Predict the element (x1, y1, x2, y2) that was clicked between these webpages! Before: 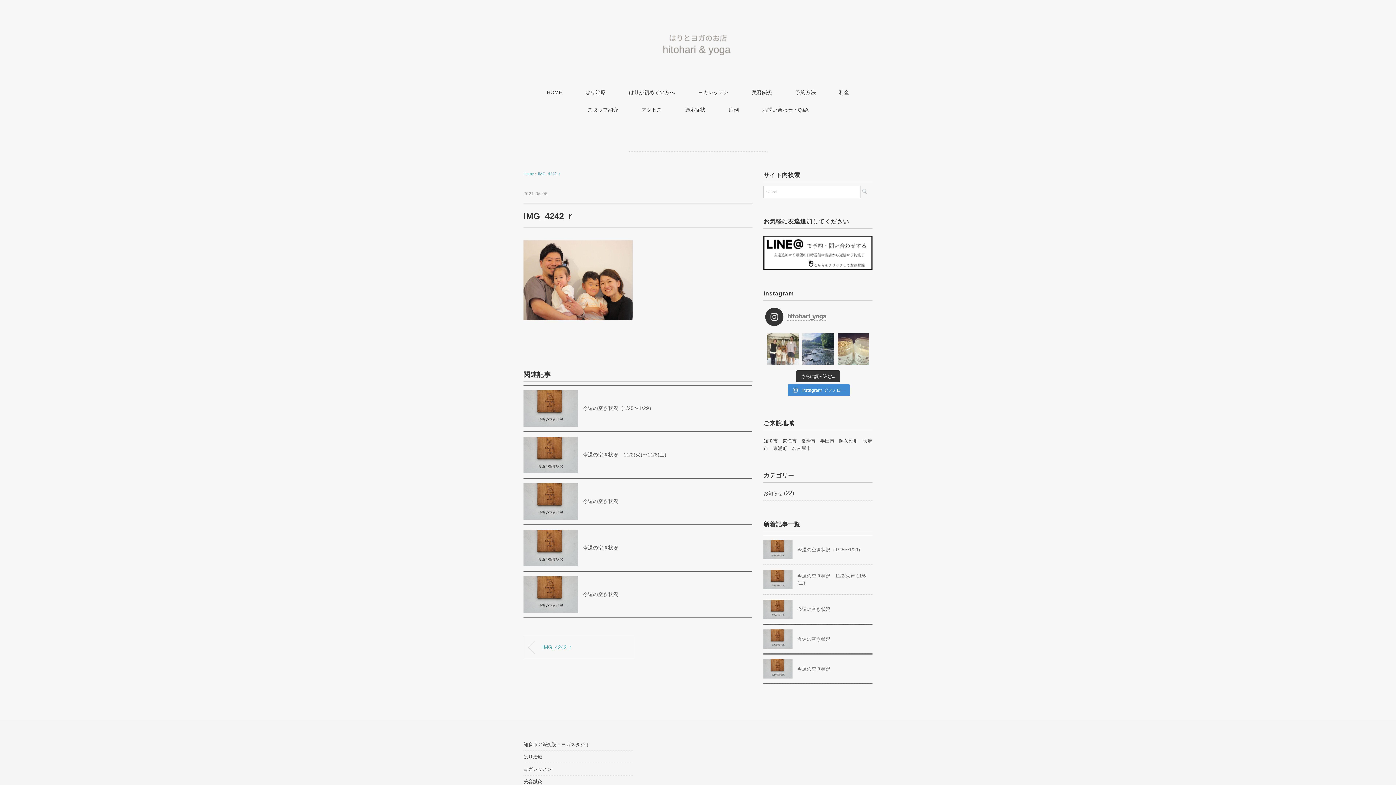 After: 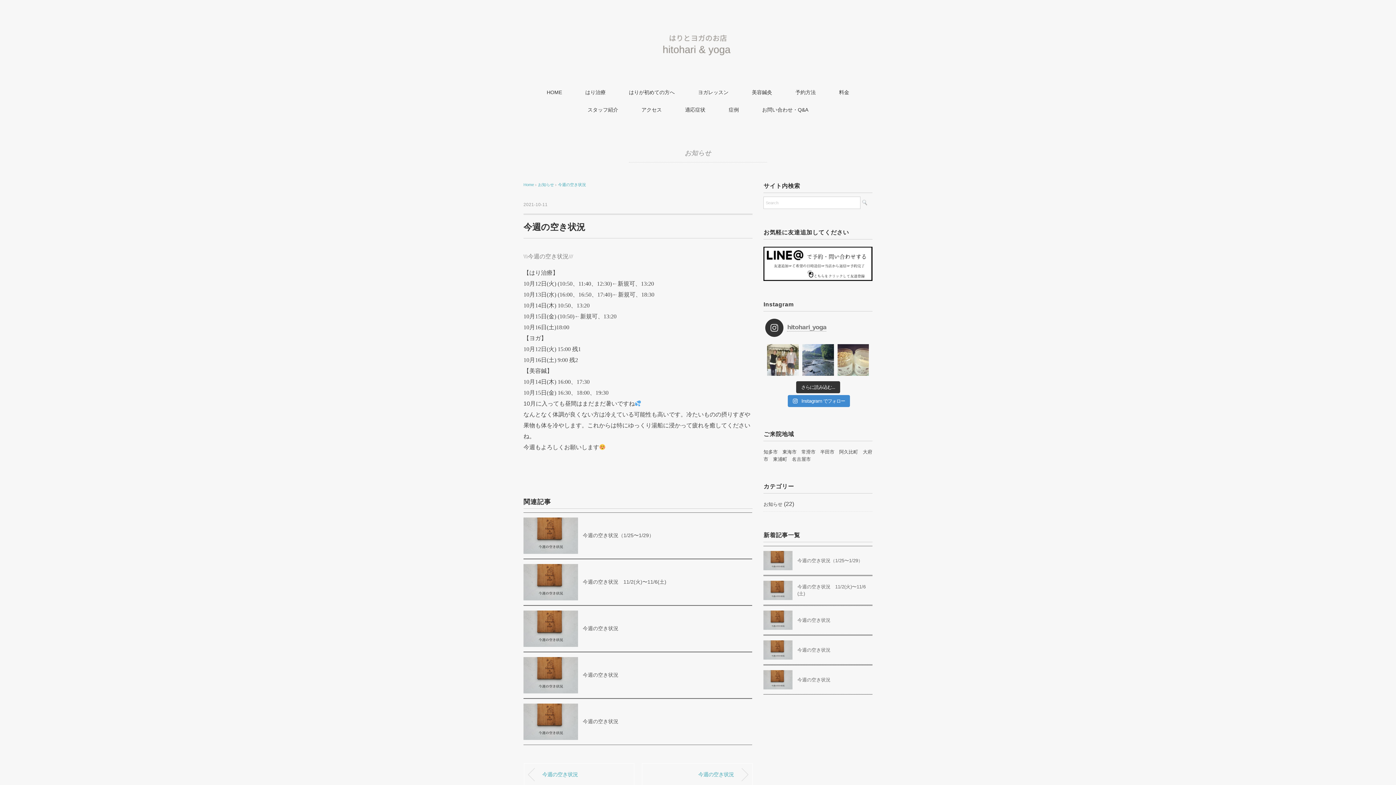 Action: bbox: (523, 577, 578, 583)